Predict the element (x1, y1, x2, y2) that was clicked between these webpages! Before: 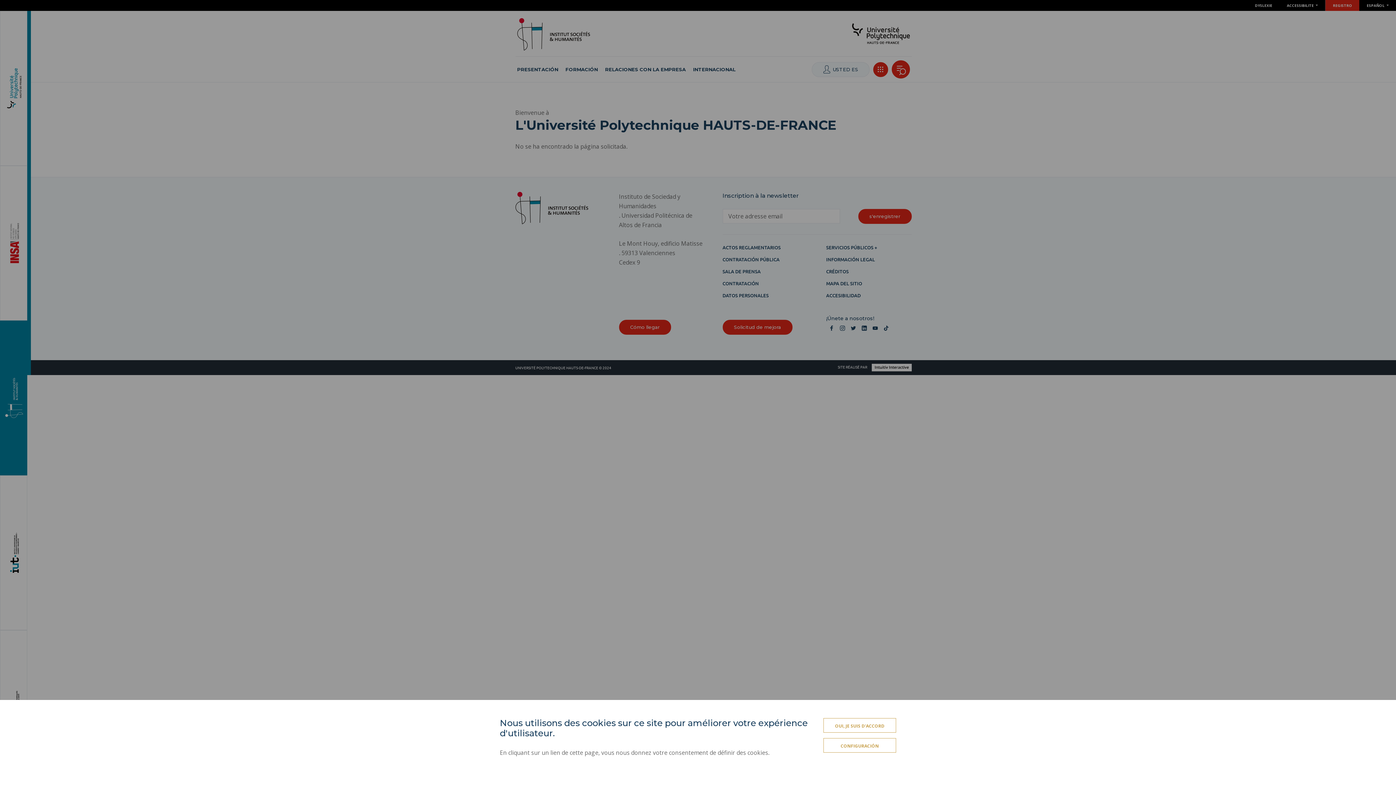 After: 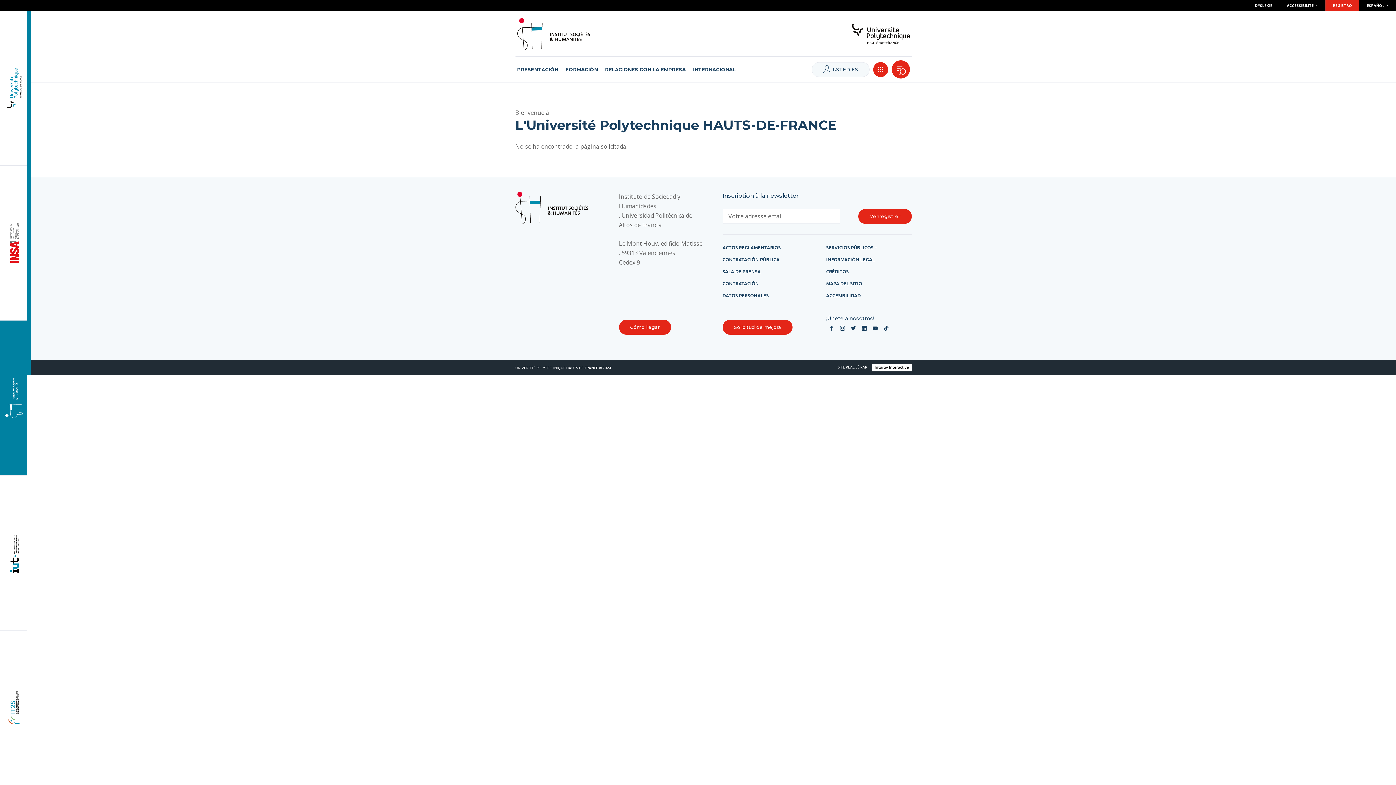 Action: label: OUI, JE SUIS D'ACCORD bbox: (823, 718, 896, 733)